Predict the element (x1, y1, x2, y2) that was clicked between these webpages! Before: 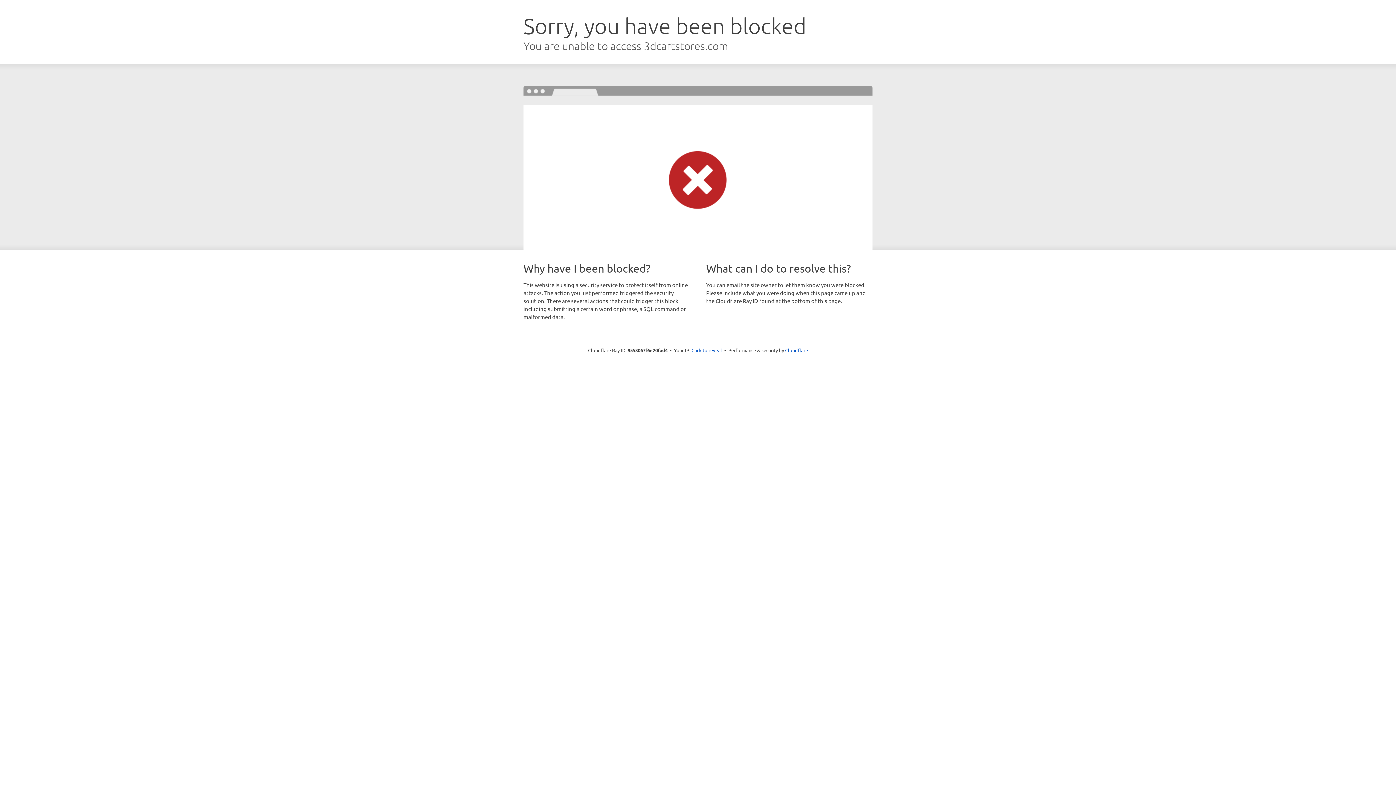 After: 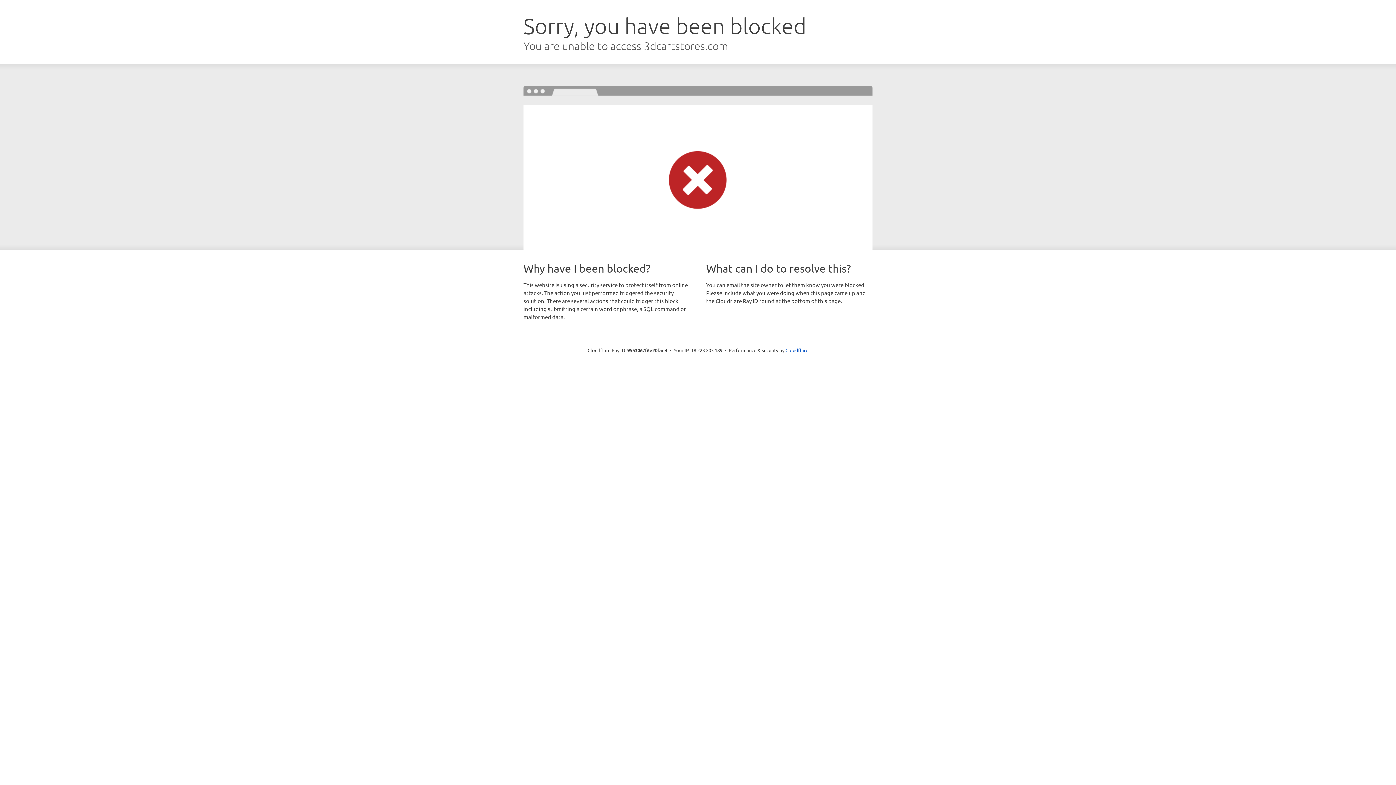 Action: bbox: (691, 346, 722, 353) label: Click to reveal